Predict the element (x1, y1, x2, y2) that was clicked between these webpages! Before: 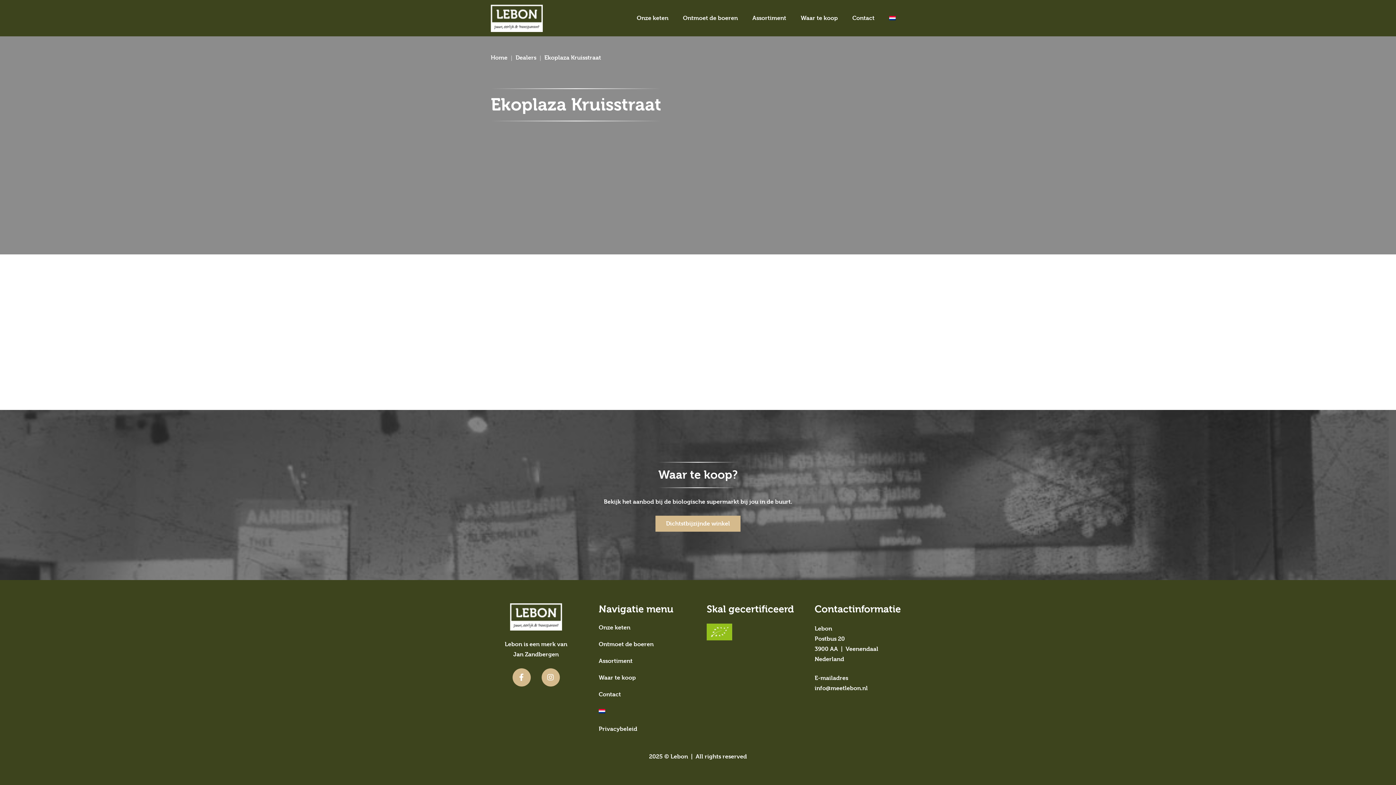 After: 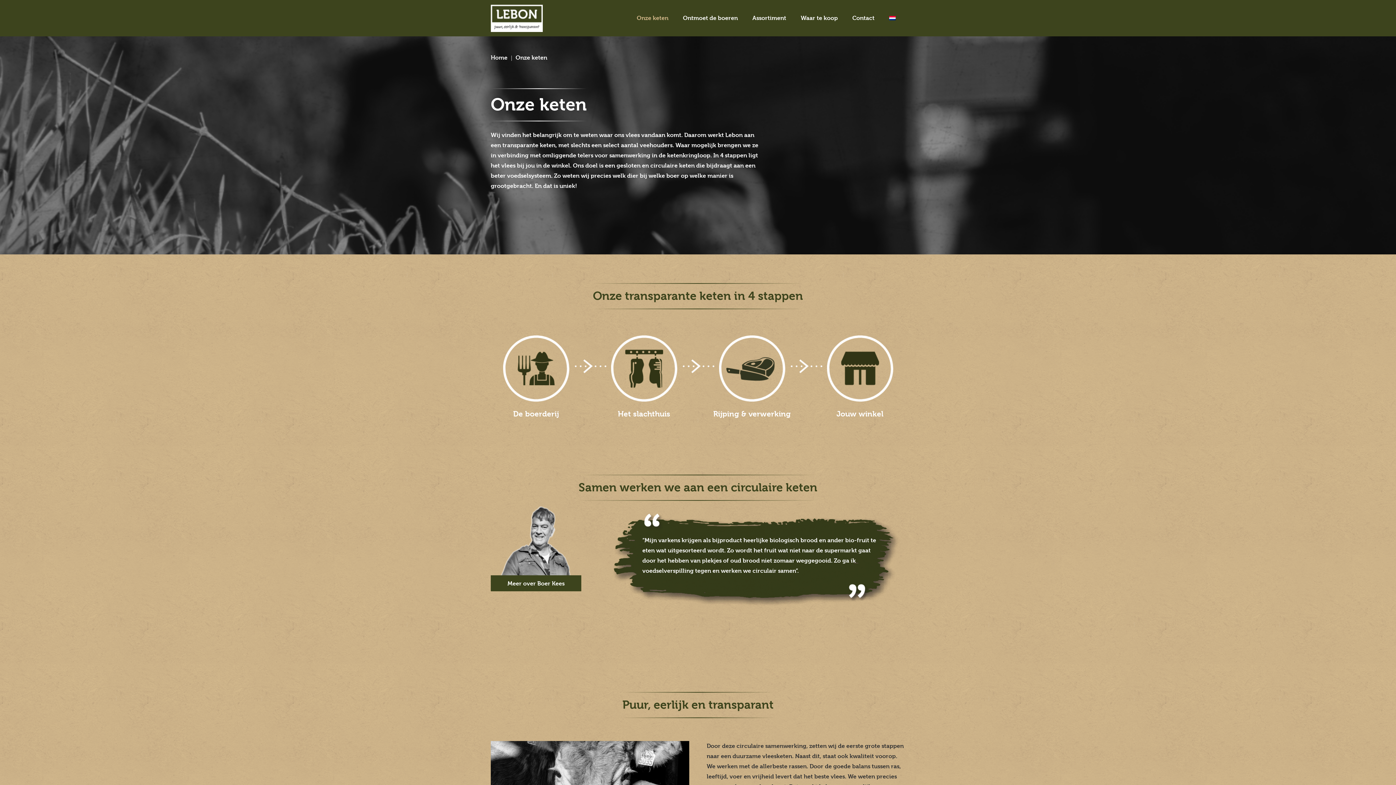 Action: bbox: (629, 0, 675, 36) label: Onze keten